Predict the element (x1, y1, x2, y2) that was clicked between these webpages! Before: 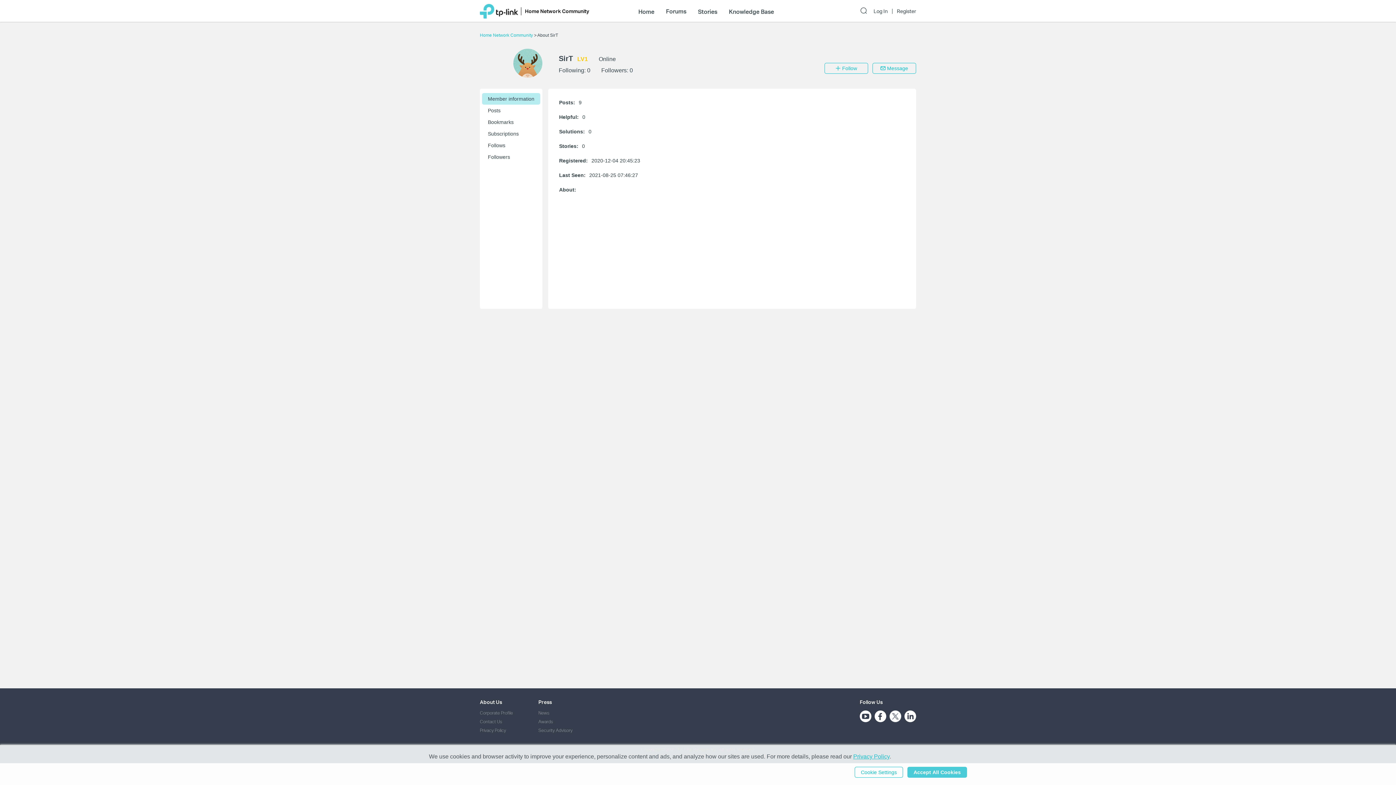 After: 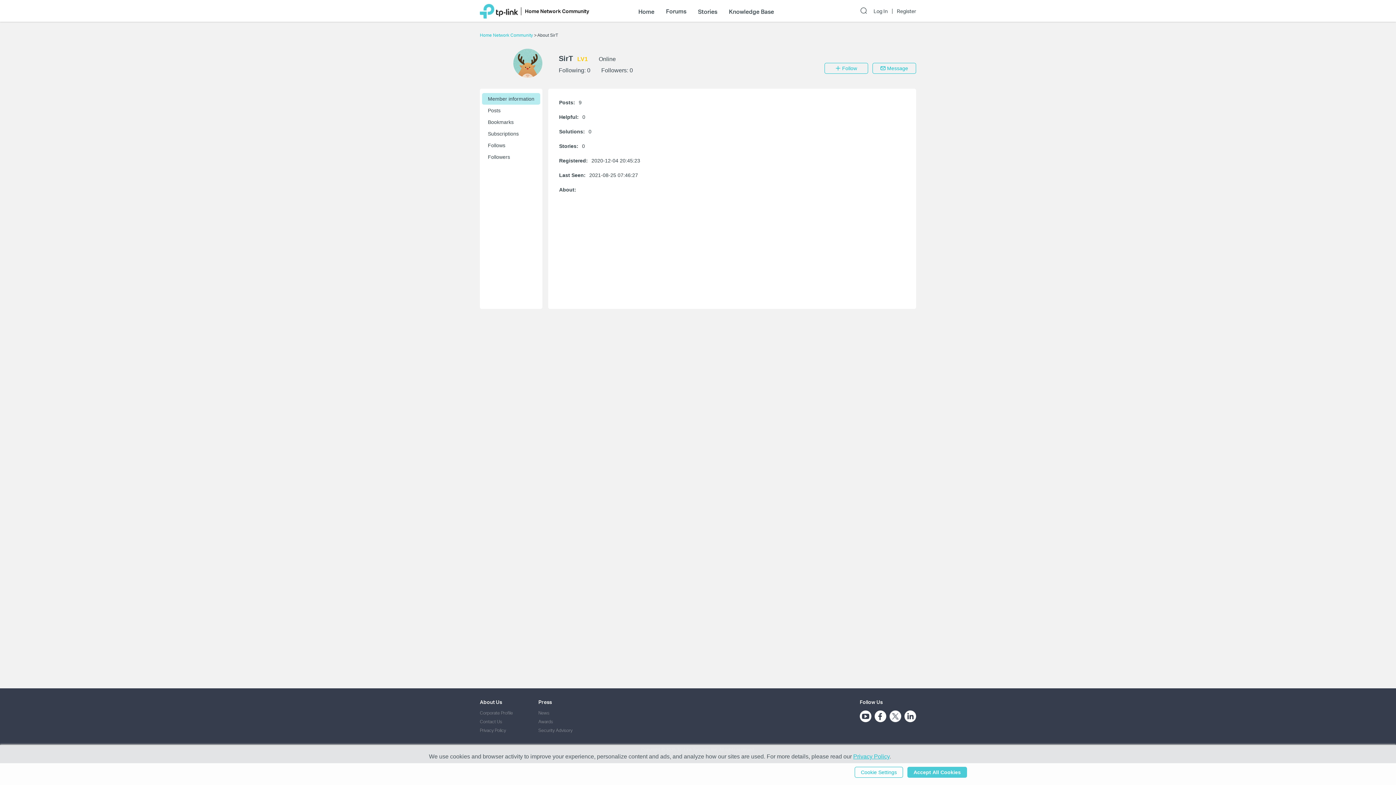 Action: bbox: (482, 93, 540, 104) label: Member information